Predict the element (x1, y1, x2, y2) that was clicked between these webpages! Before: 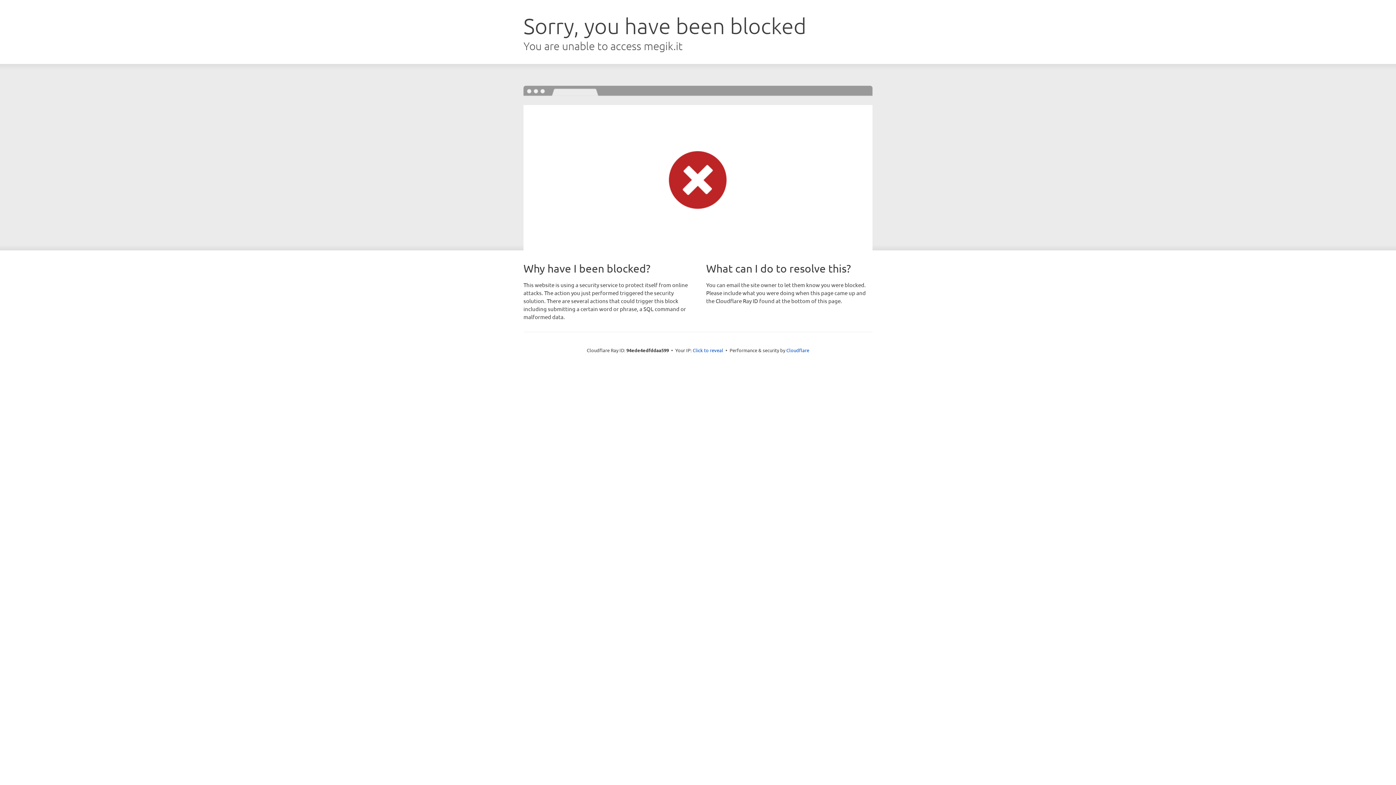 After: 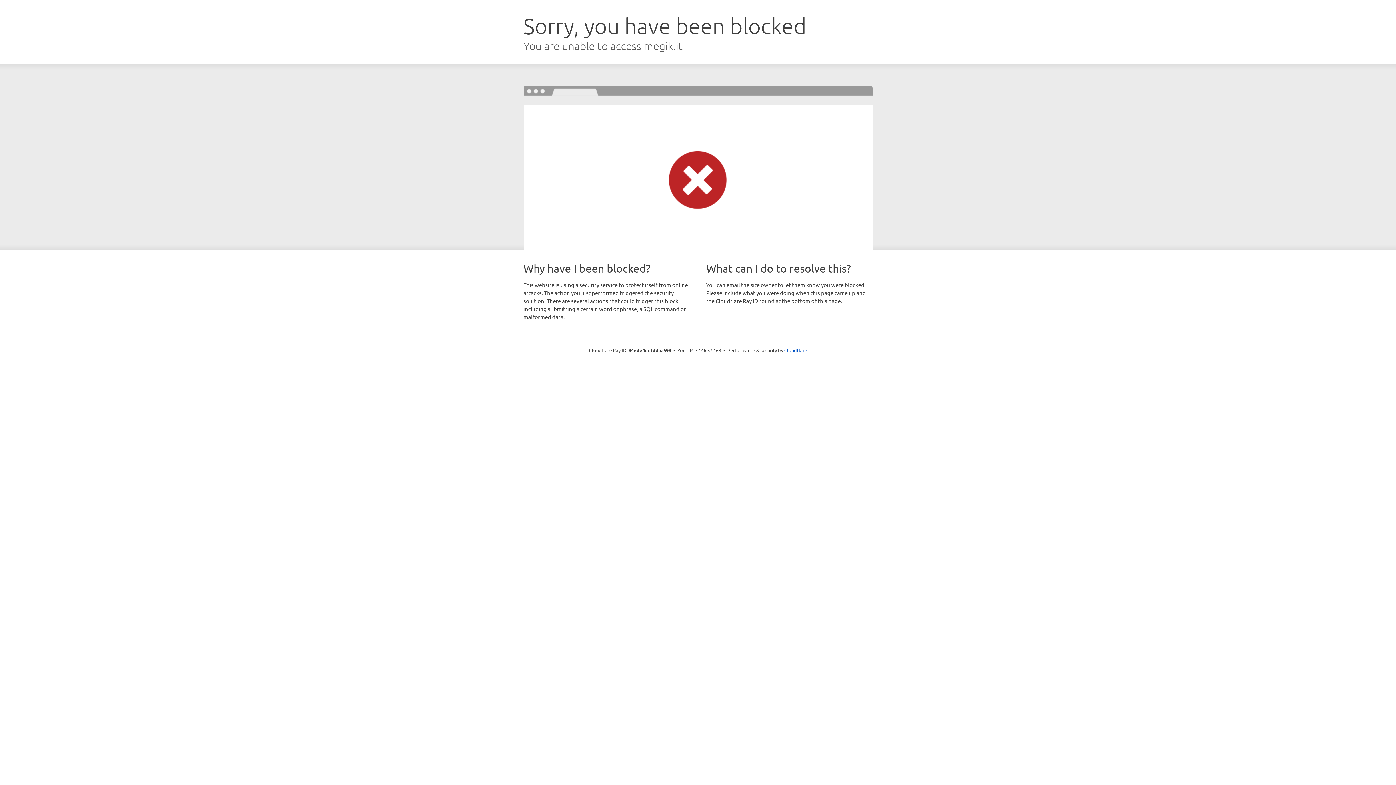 Action: label: Click to reveal bbox: (692, 346, 723, 353)